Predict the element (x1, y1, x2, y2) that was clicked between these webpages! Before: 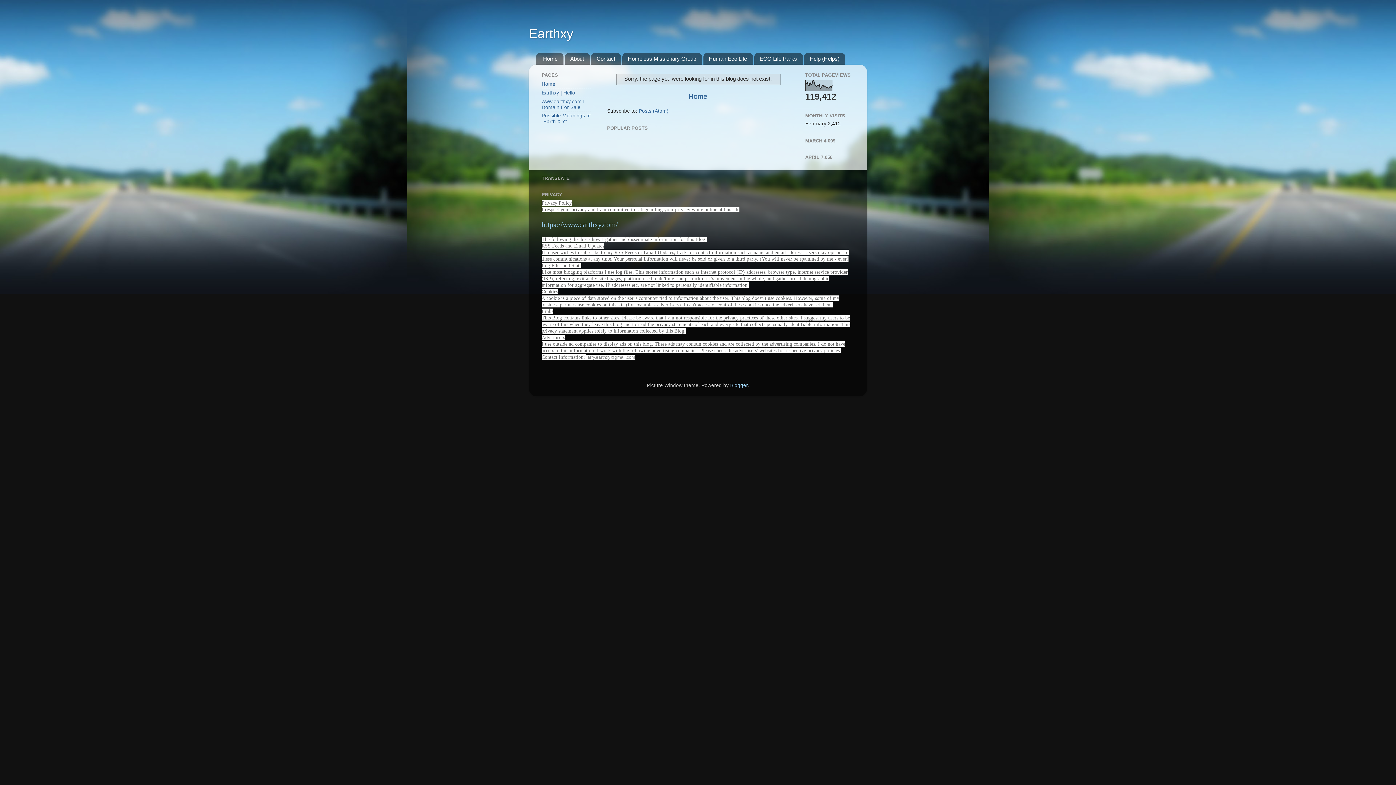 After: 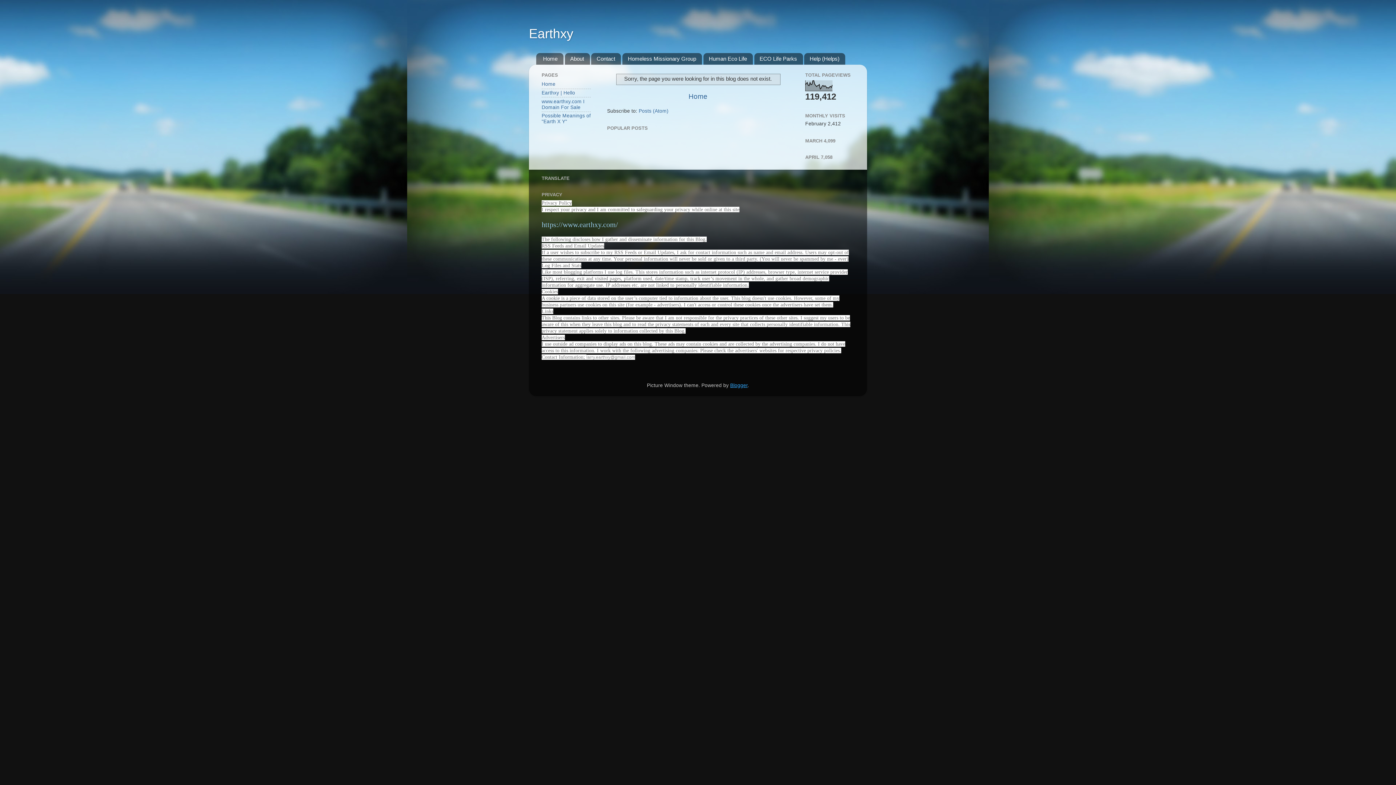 Action: label: Blogger bbox: (730, 382, 747, 388)